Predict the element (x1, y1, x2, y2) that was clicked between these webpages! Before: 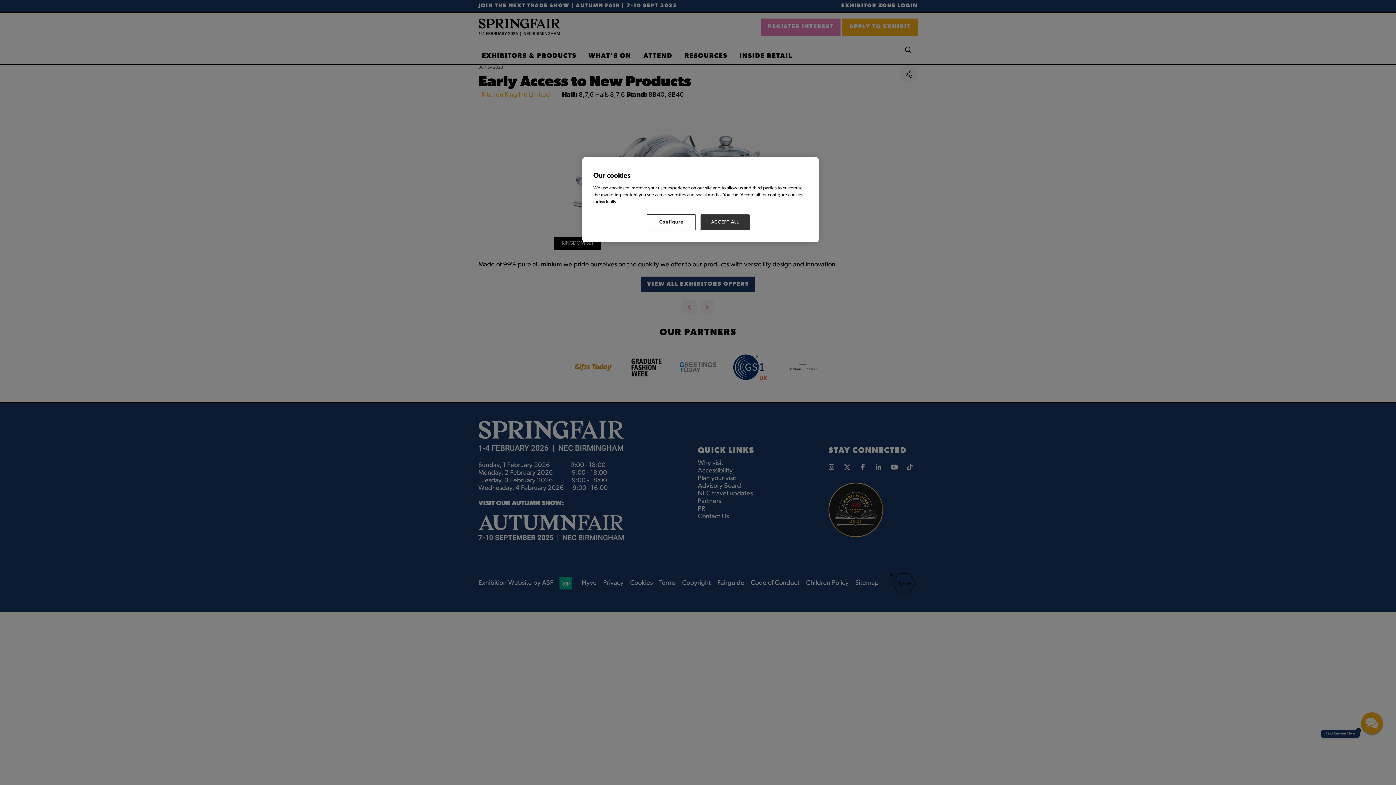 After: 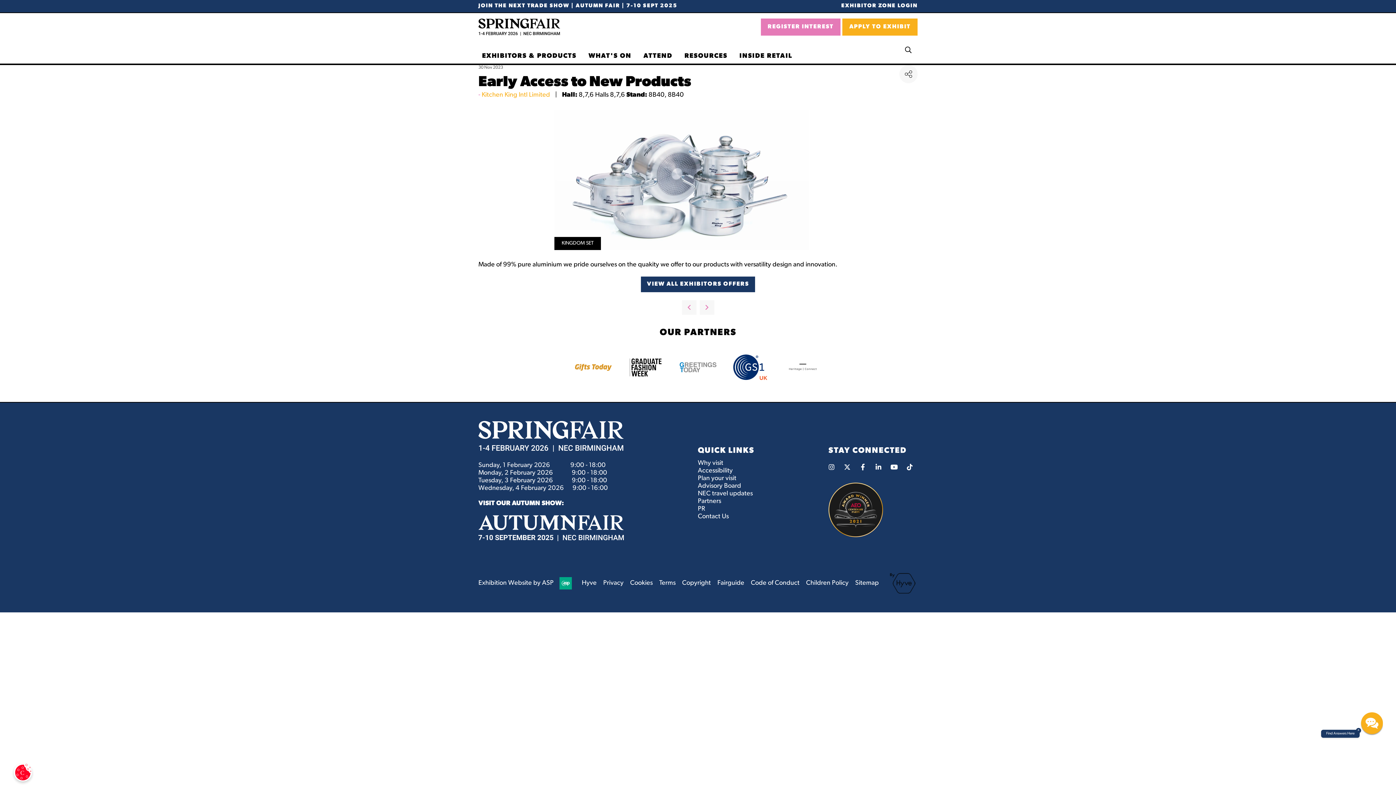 Action: label: ACCEPT ALL bbox: (700, 214, 749, 230)